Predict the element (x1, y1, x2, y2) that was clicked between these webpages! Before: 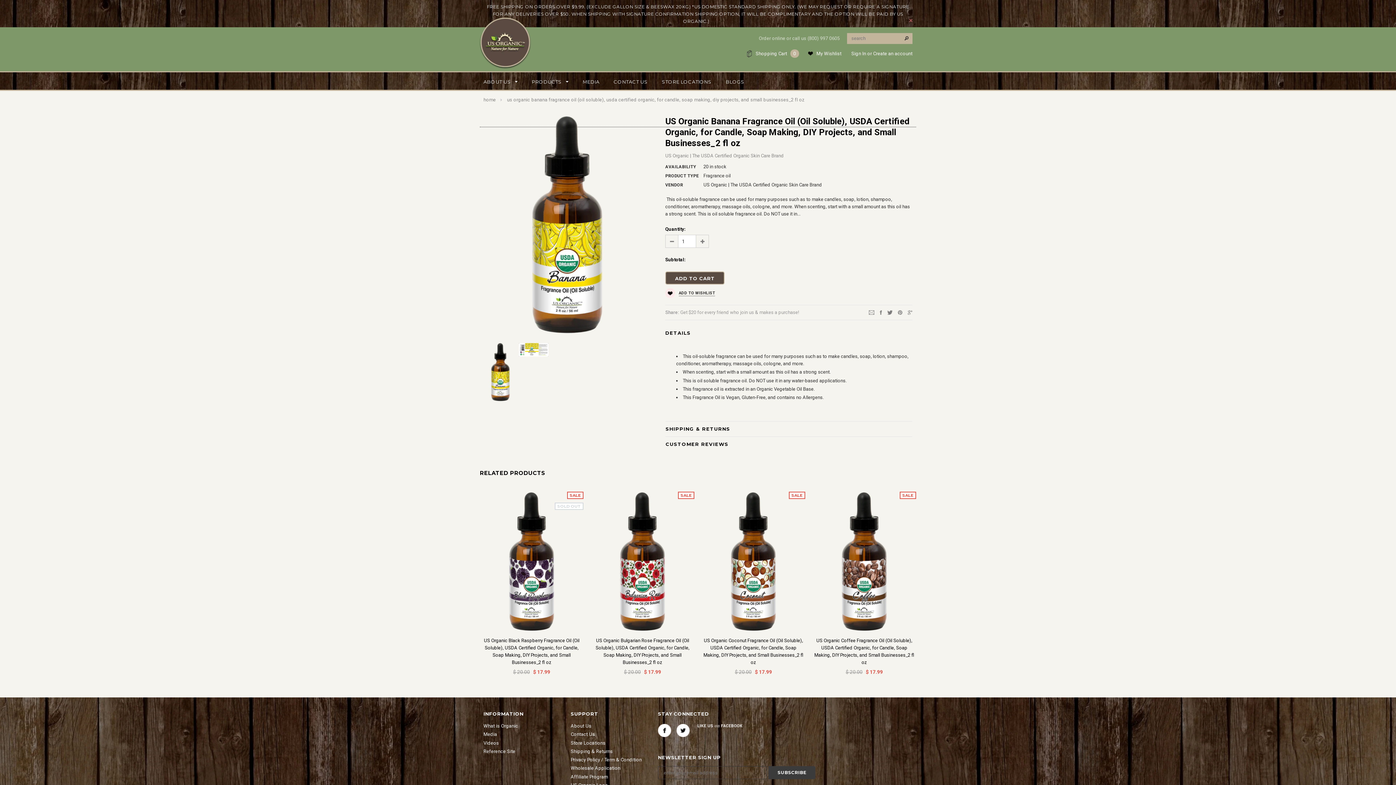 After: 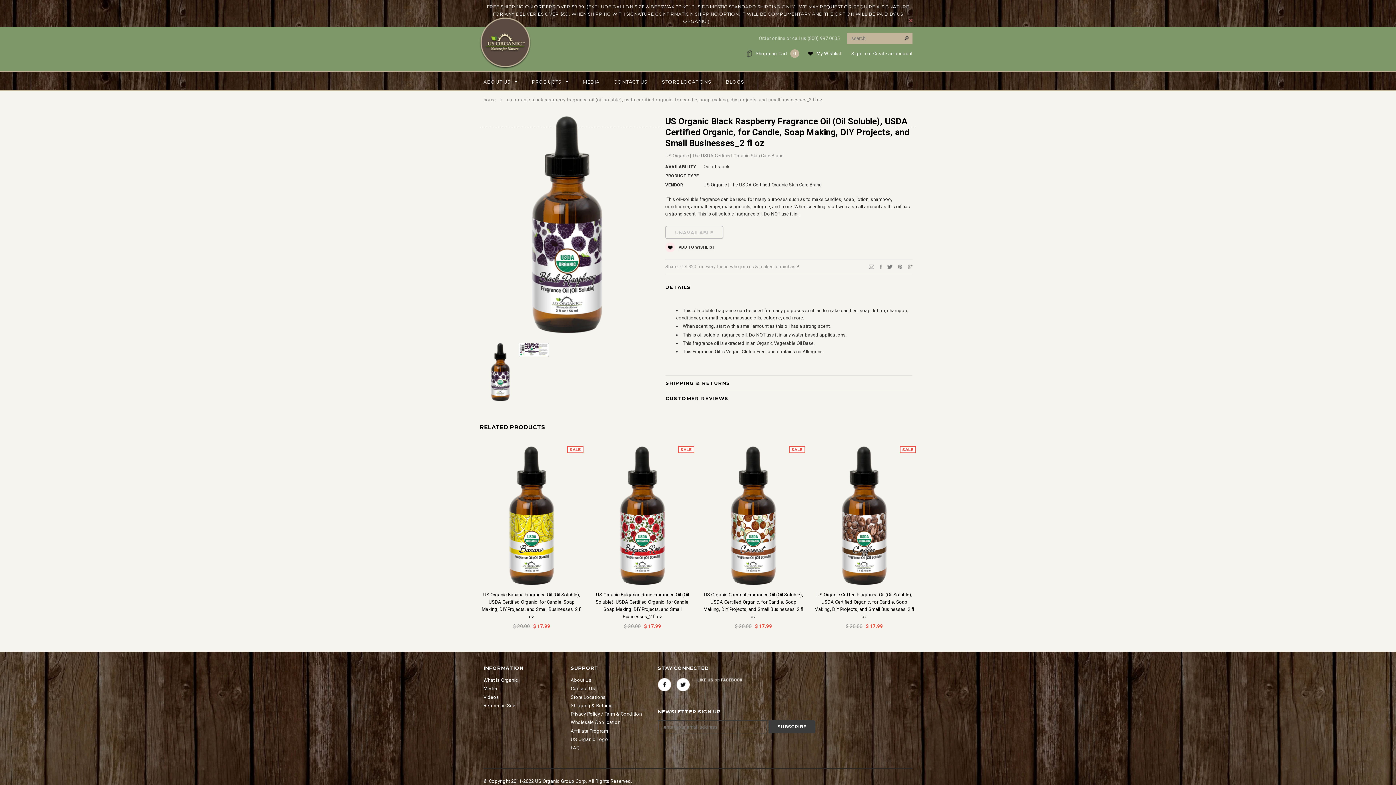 Action: bbox: (480, 492, 583, 632)